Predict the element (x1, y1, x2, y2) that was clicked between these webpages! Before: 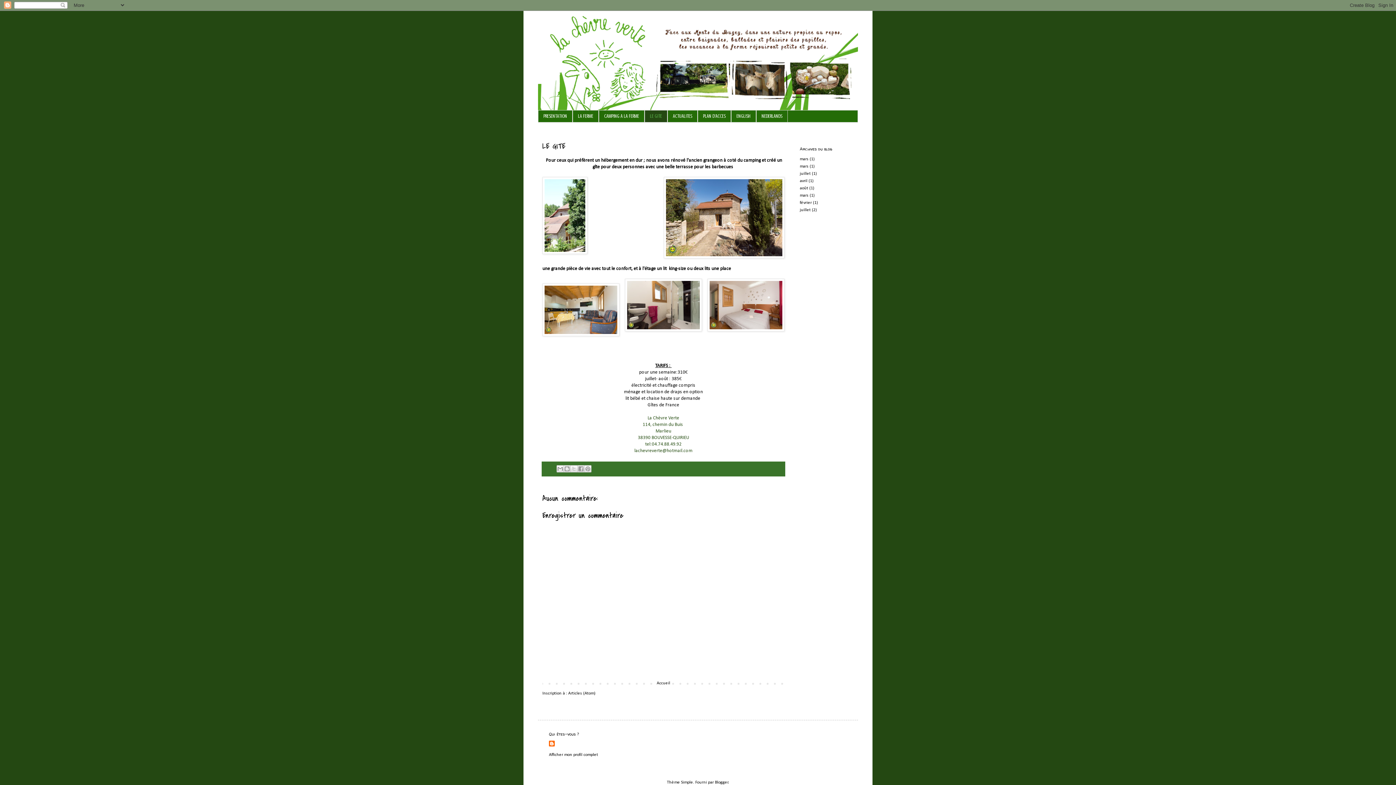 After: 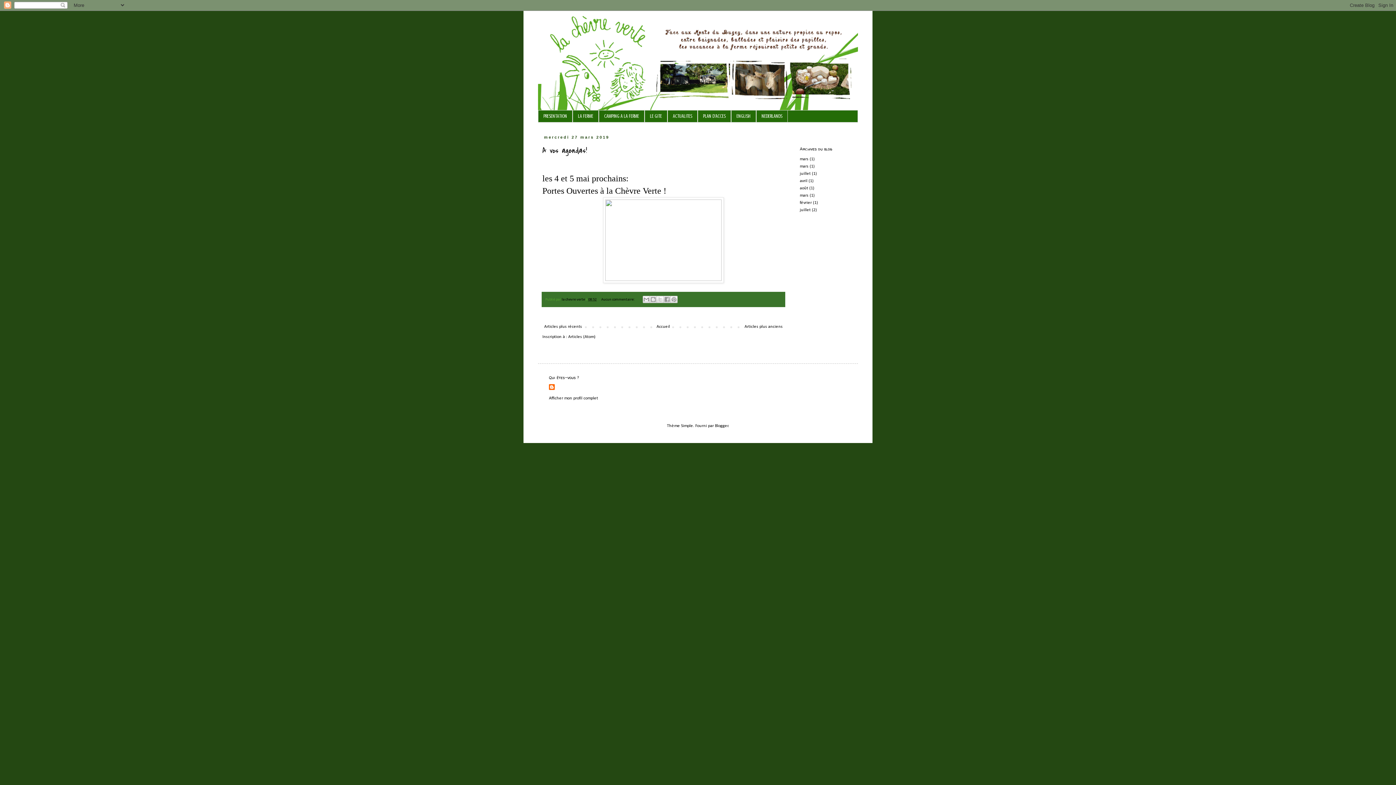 Action: label: mars bbox: (800, 164, 808, 168)